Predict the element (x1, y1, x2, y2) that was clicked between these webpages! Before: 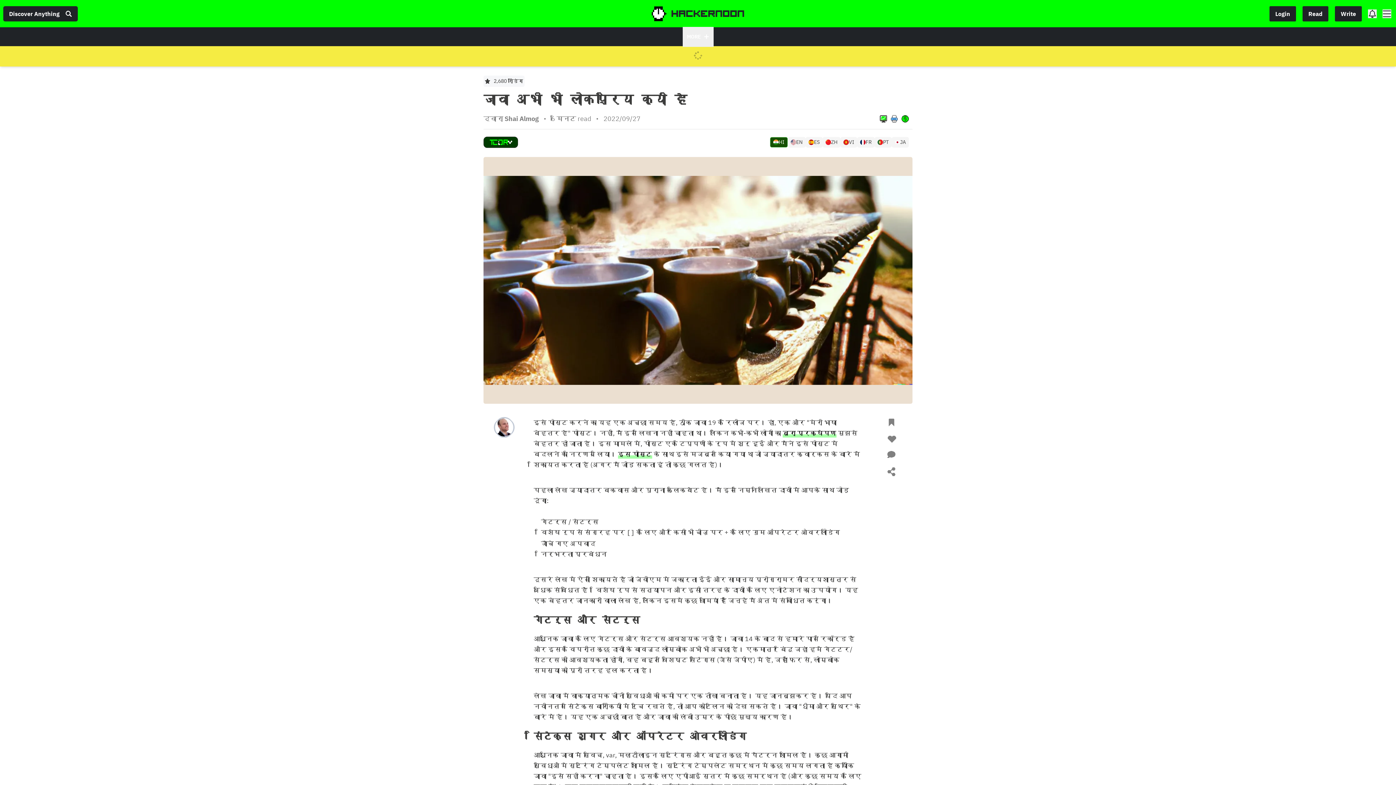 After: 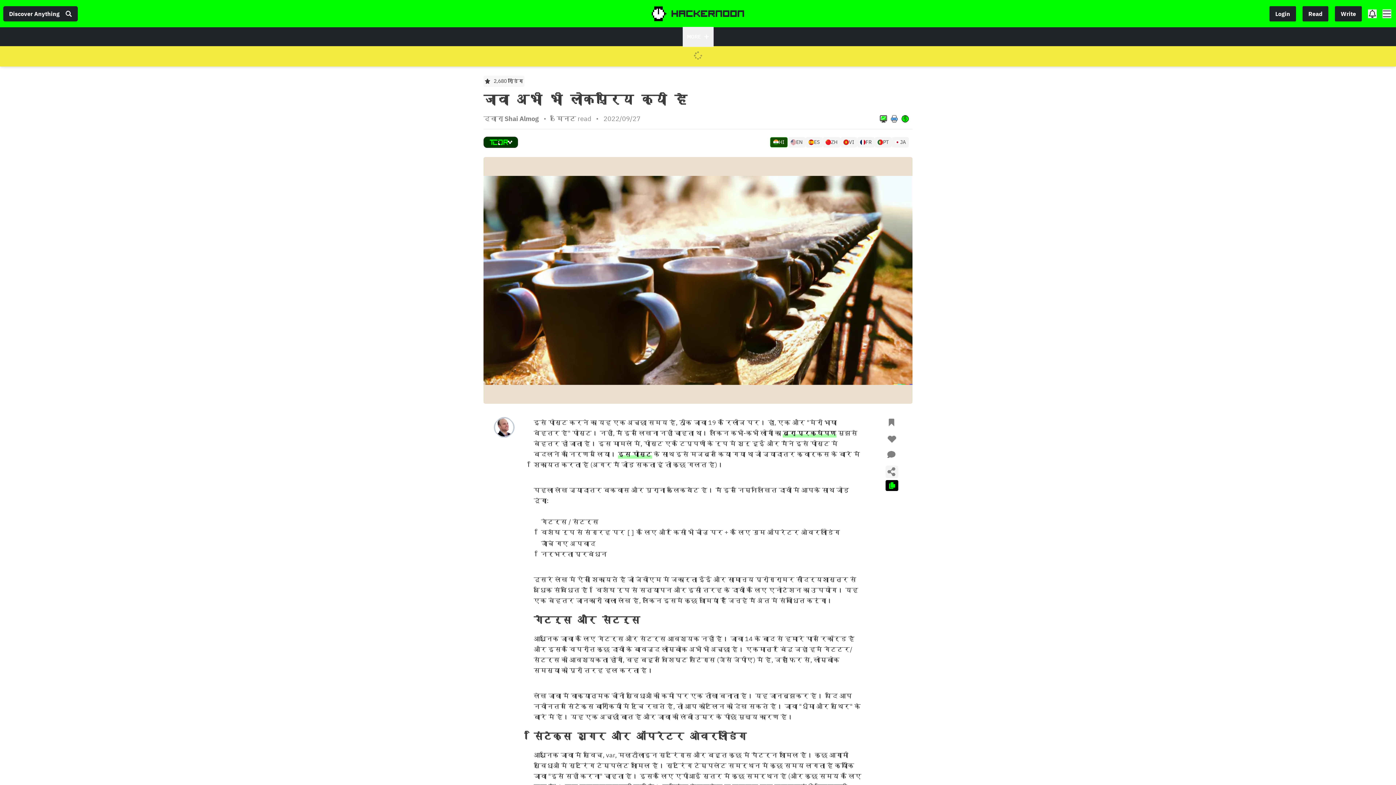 Action: bbox: (887, 467, 895, 476)